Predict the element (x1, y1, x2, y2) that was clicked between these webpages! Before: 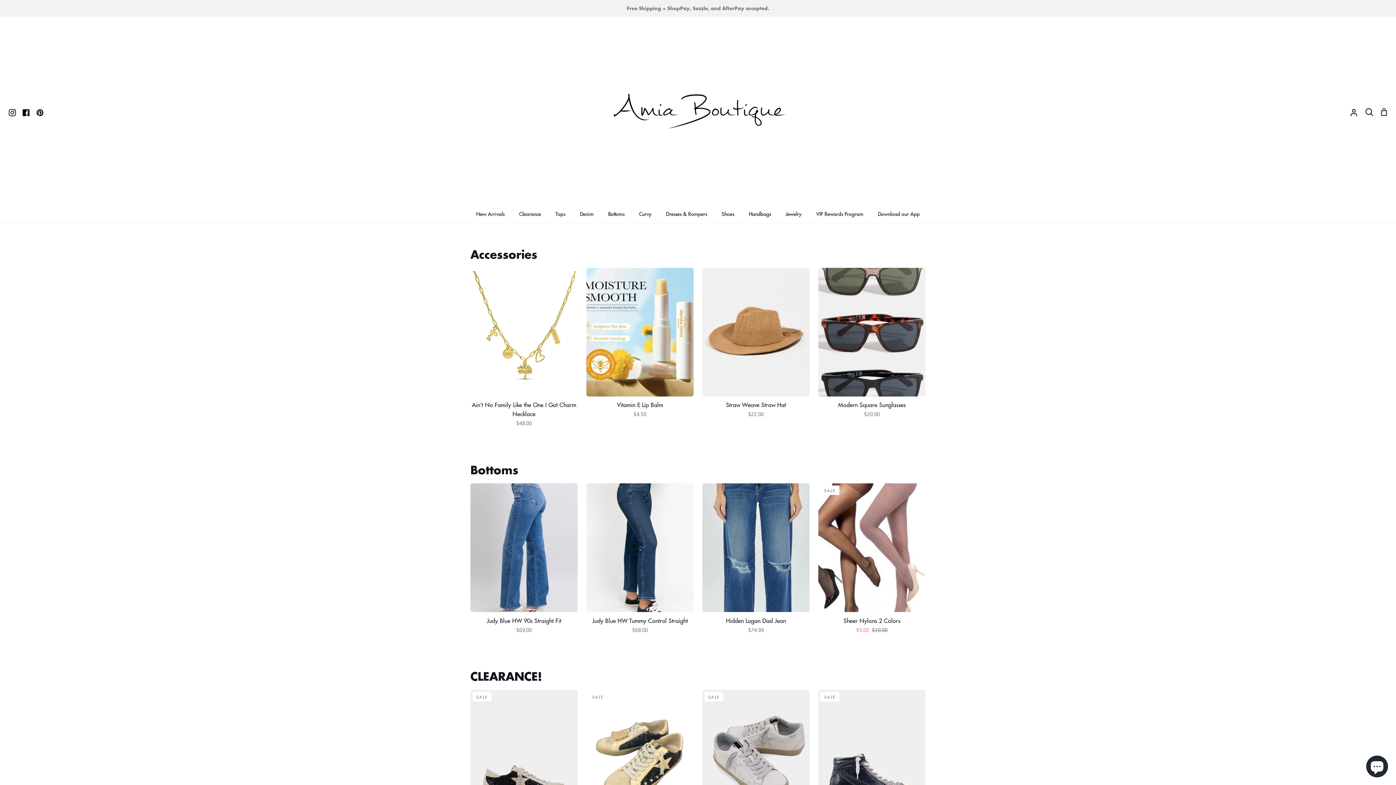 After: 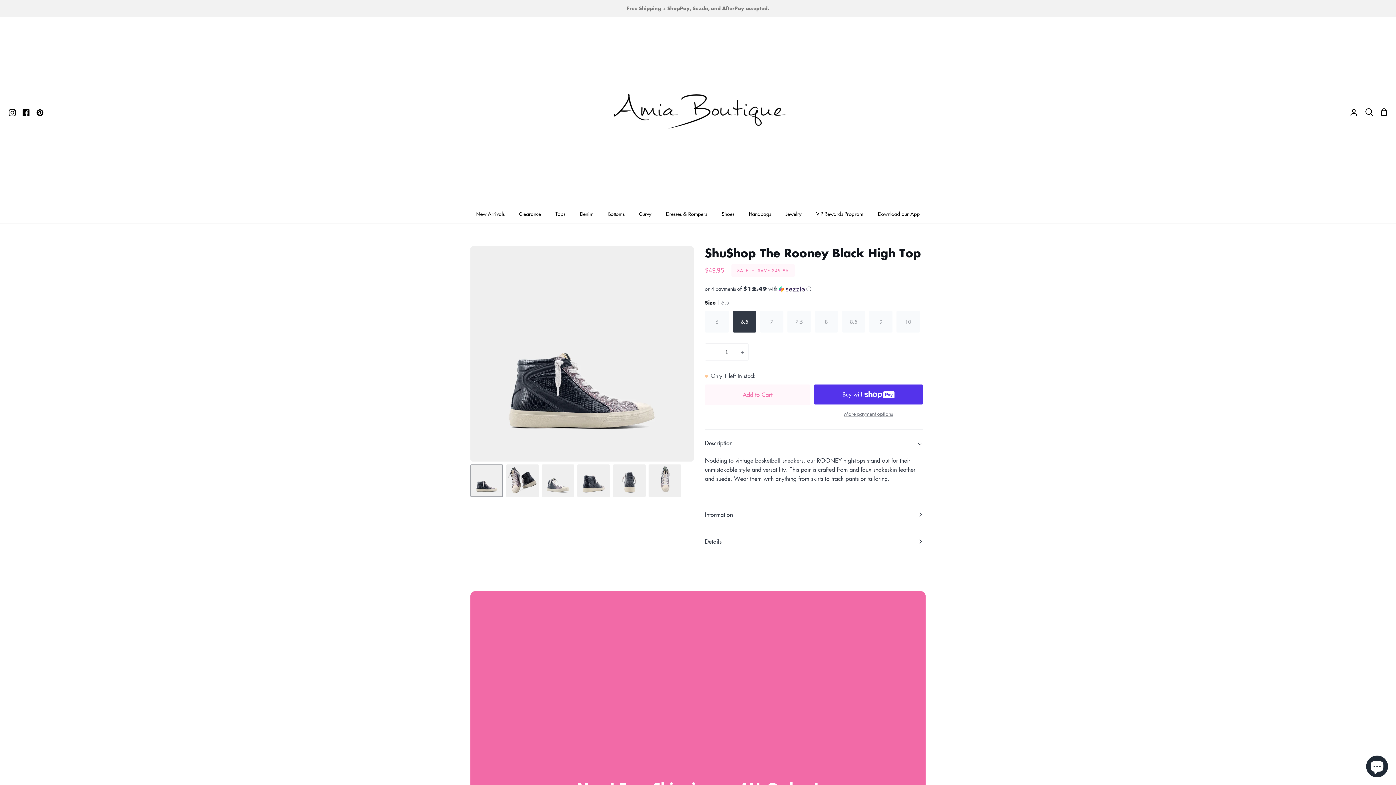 Action: bbox: (818, 690, 925, 844) label: ShuShop The Rooney Black High Top